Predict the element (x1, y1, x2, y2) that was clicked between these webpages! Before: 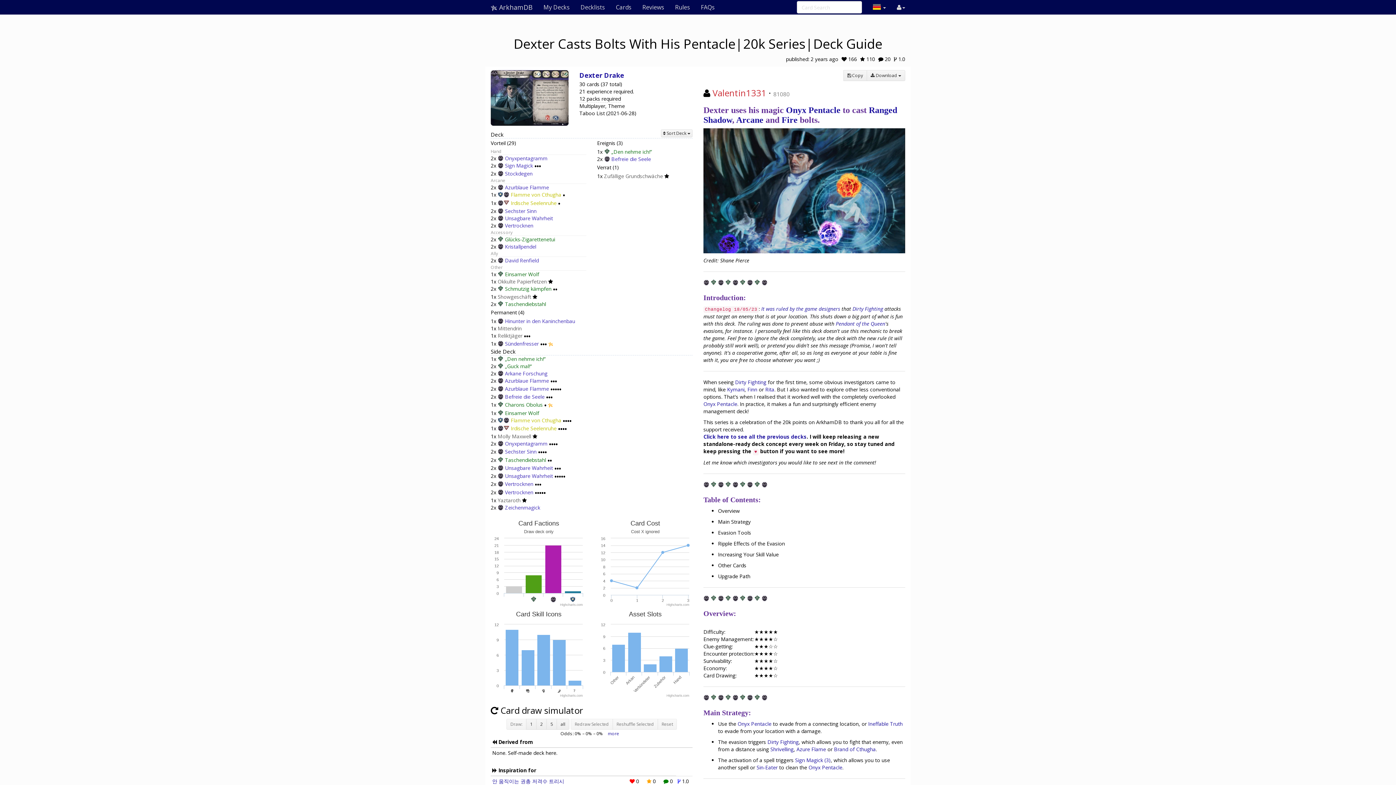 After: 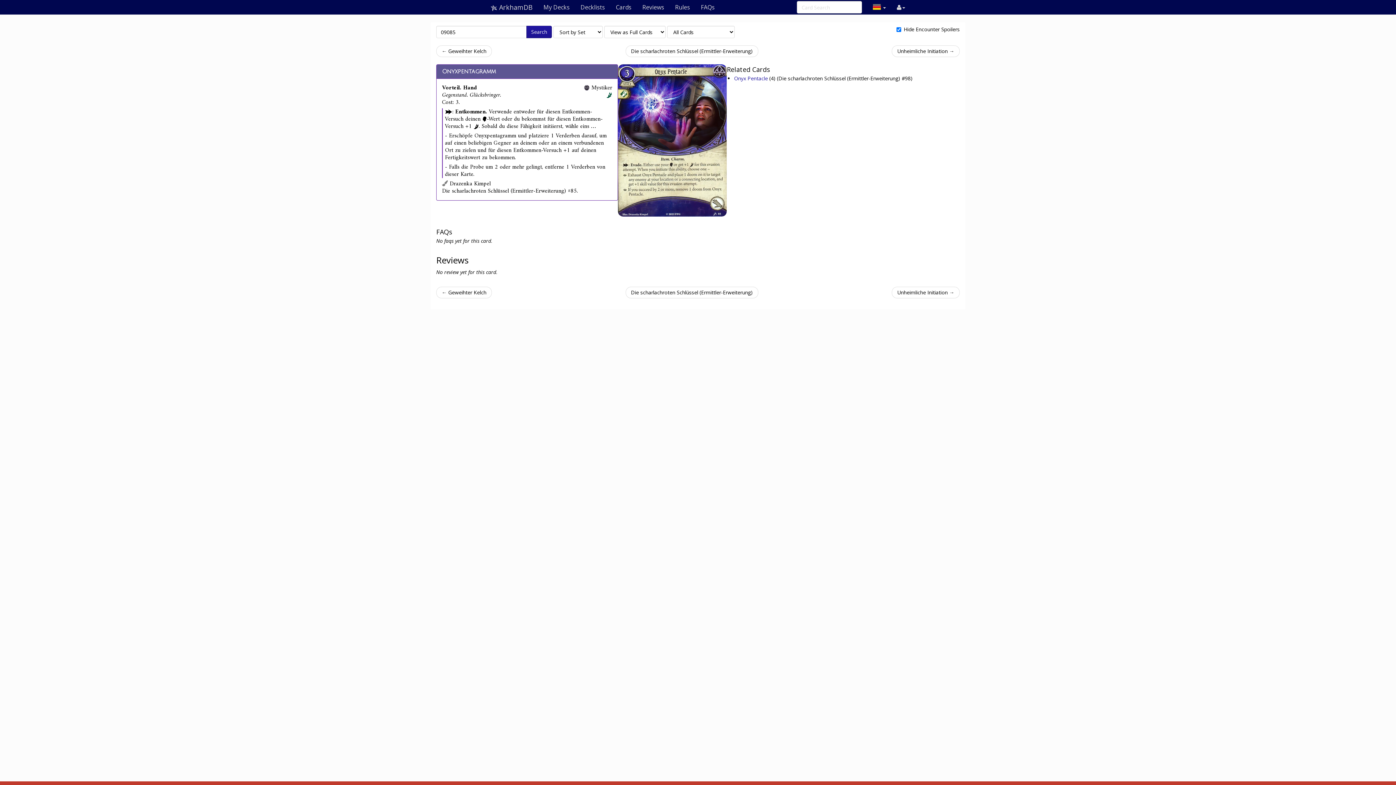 Action: label: Onyx Pentacle bbox: (703, 400, 737, 407)